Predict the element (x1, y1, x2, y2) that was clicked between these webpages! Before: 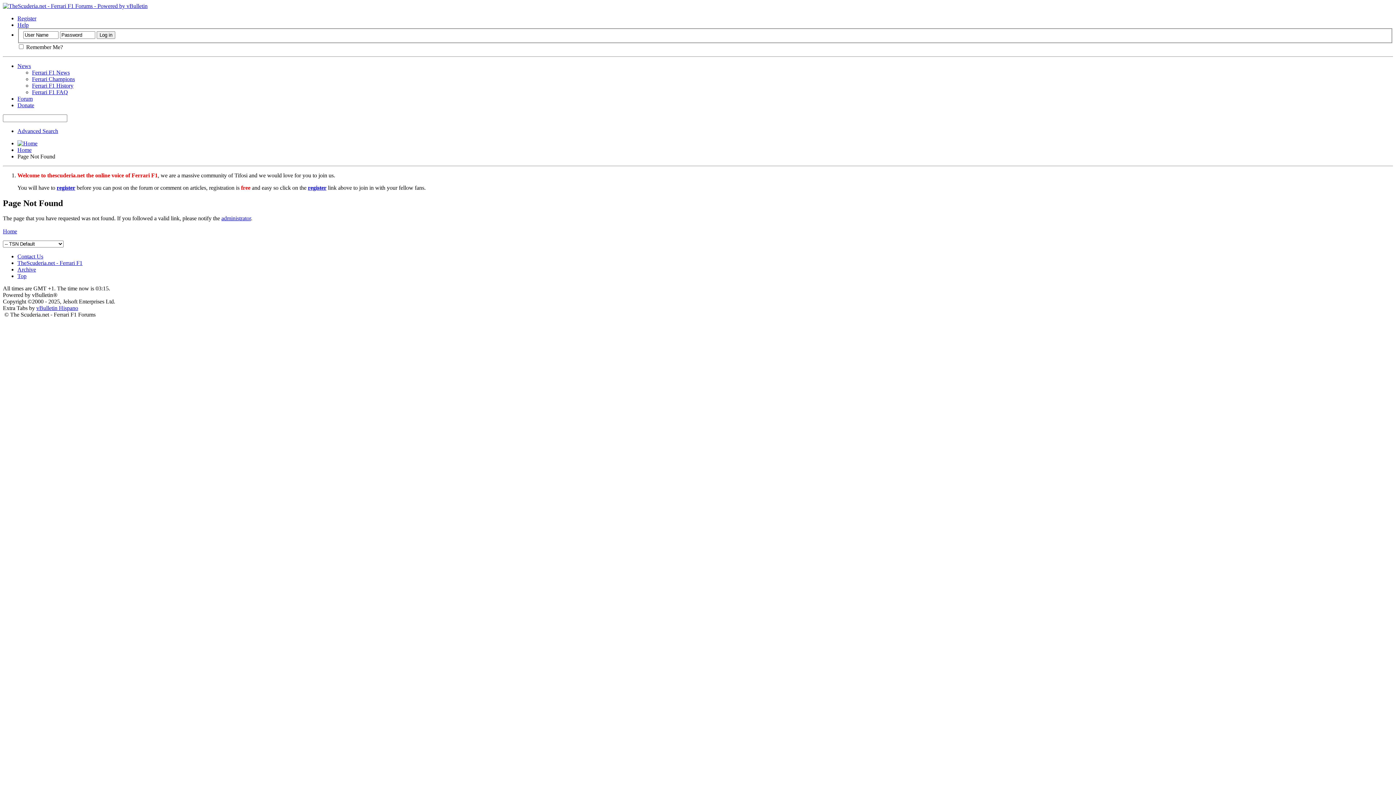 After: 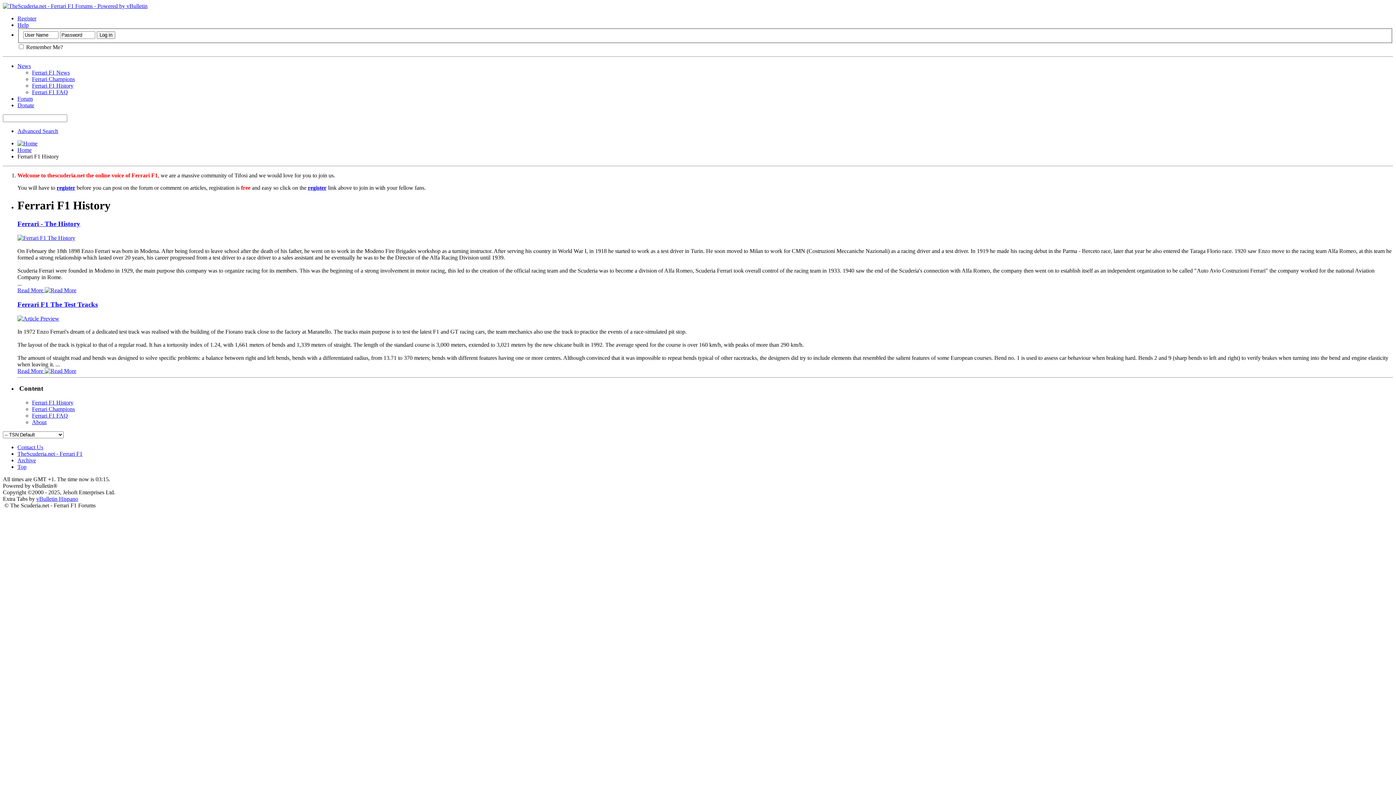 Action: label: Ferrari F1 History bbox: (32, 82, 73, 88)